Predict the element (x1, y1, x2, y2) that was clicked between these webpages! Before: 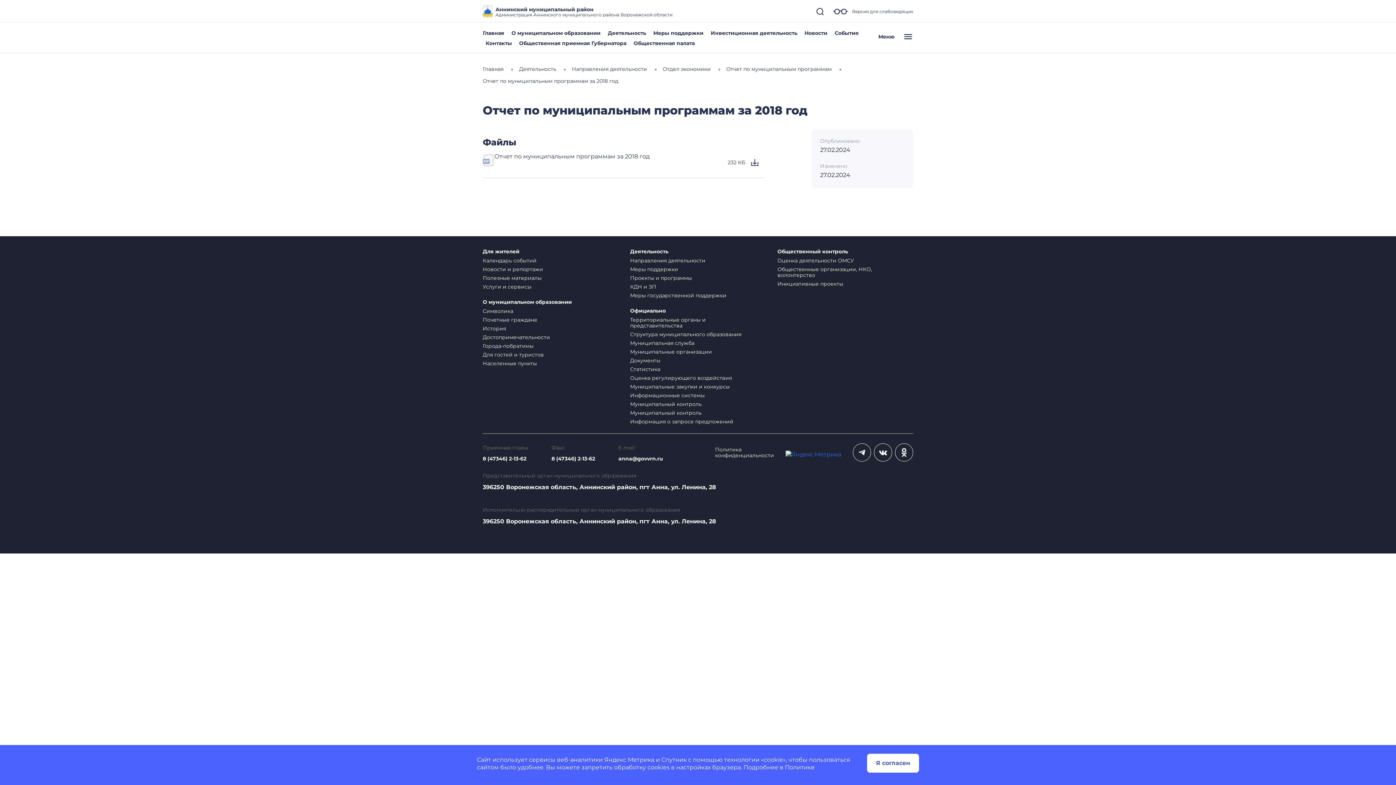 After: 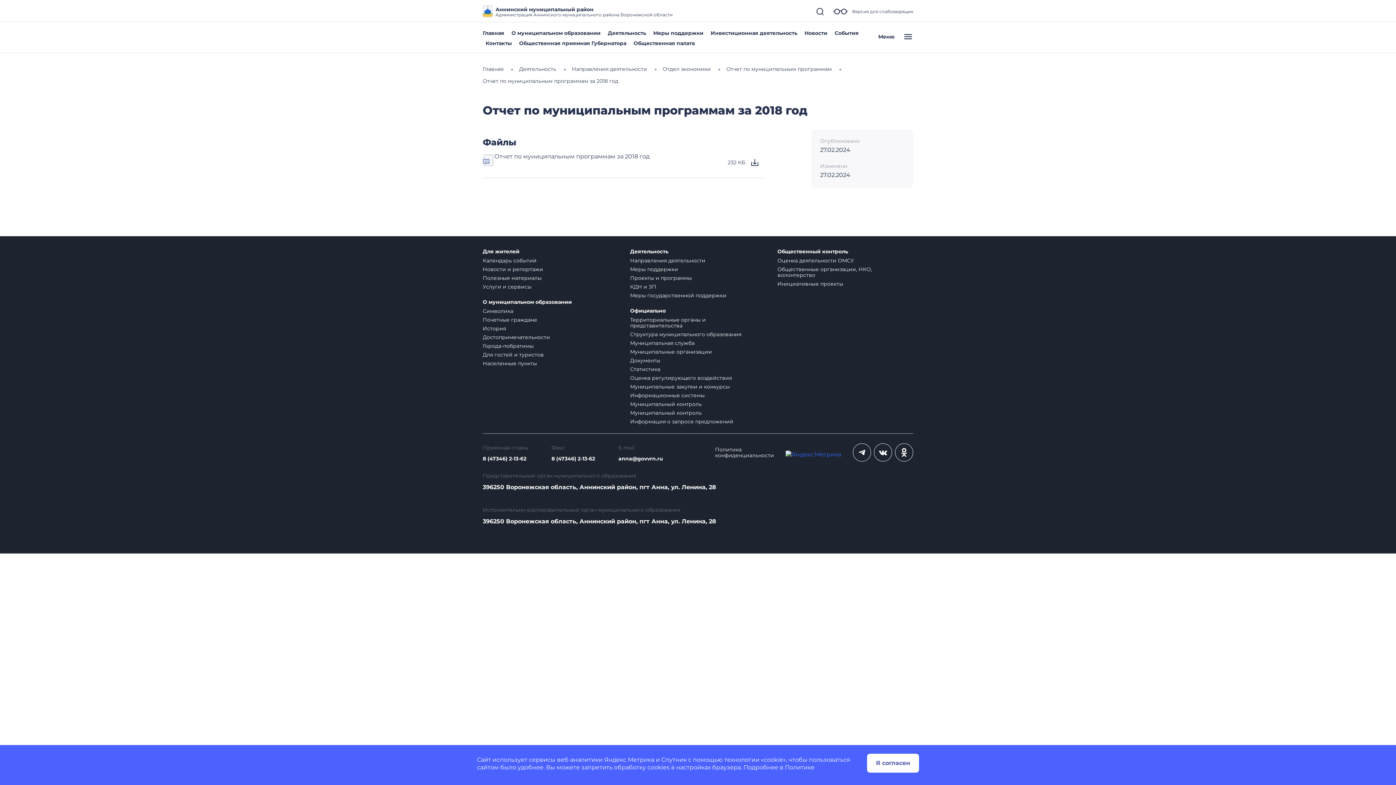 Action: bbox: (482, 153, 494, 172)